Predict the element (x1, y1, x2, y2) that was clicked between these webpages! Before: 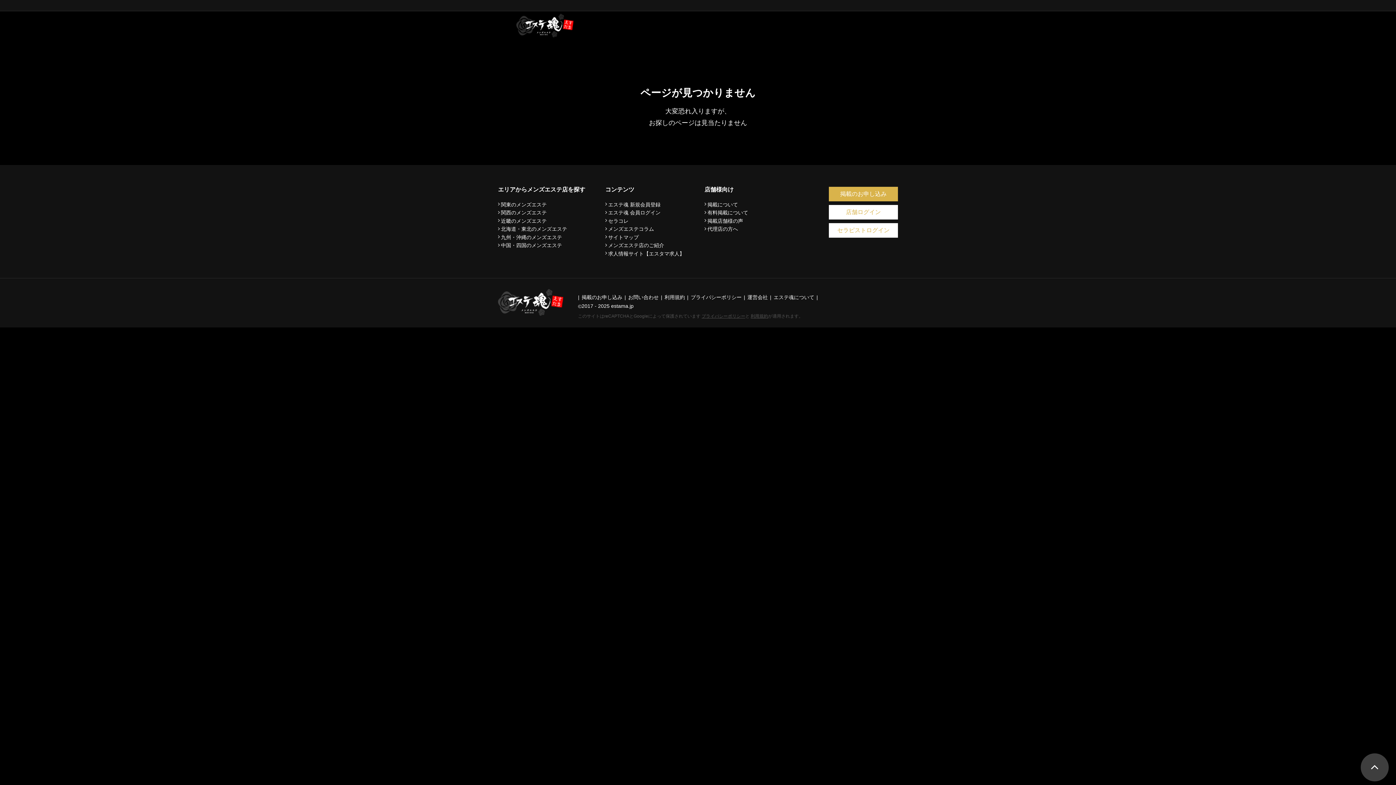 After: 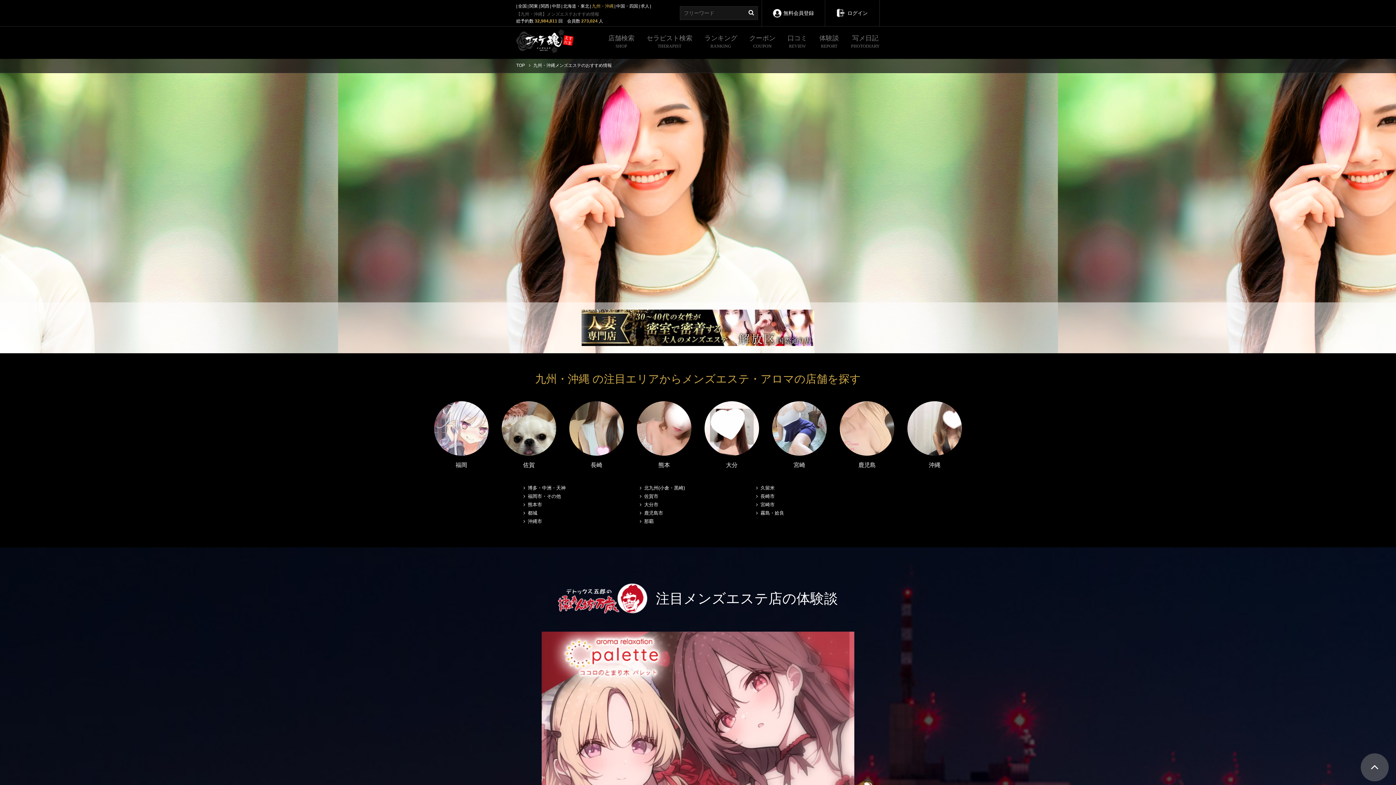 Action: label: 九州・沖縄のメンズエステ bbox: (498, 234, 562, 239)